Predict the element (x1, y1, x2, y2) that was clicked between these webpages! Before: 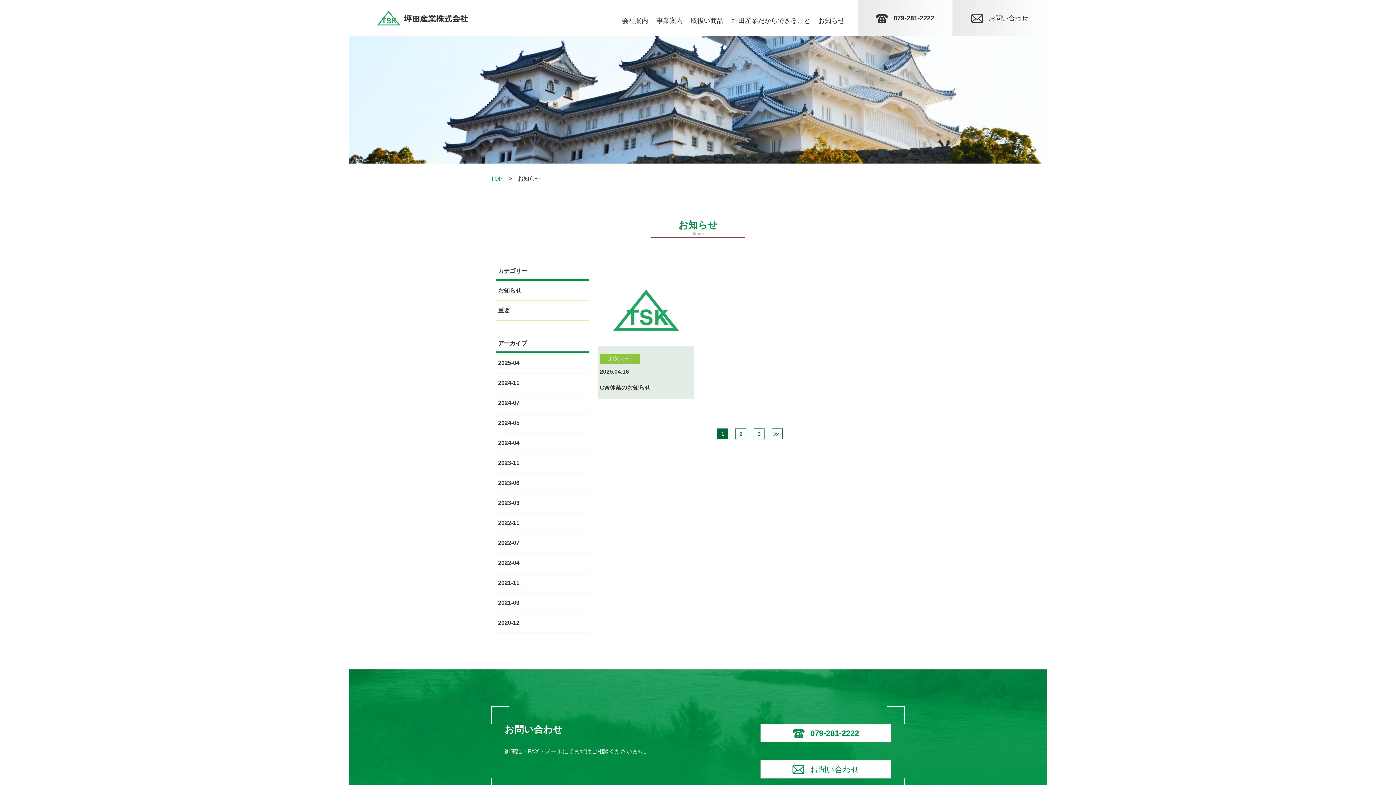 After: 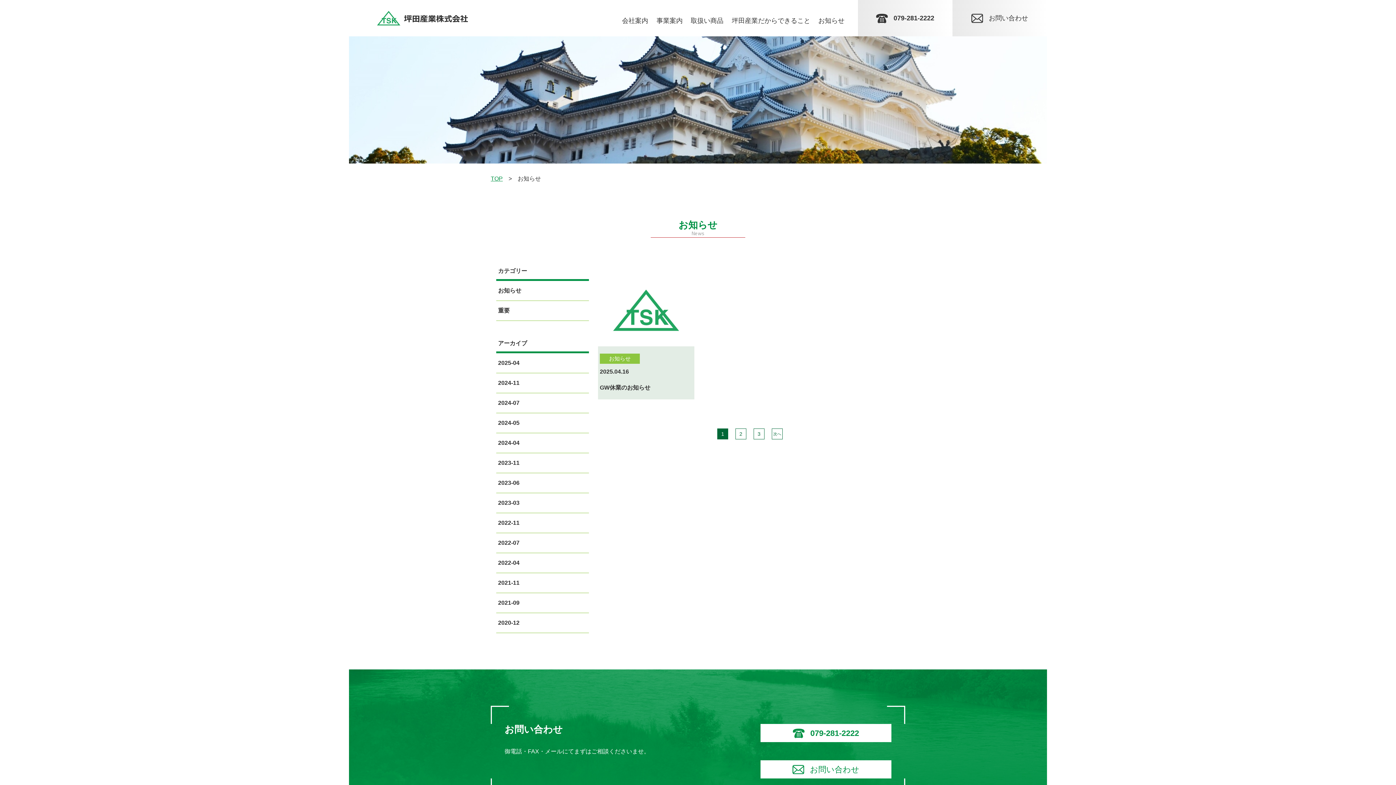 Action: label: 2025-04 bbox: (496, 353, 589, 373)